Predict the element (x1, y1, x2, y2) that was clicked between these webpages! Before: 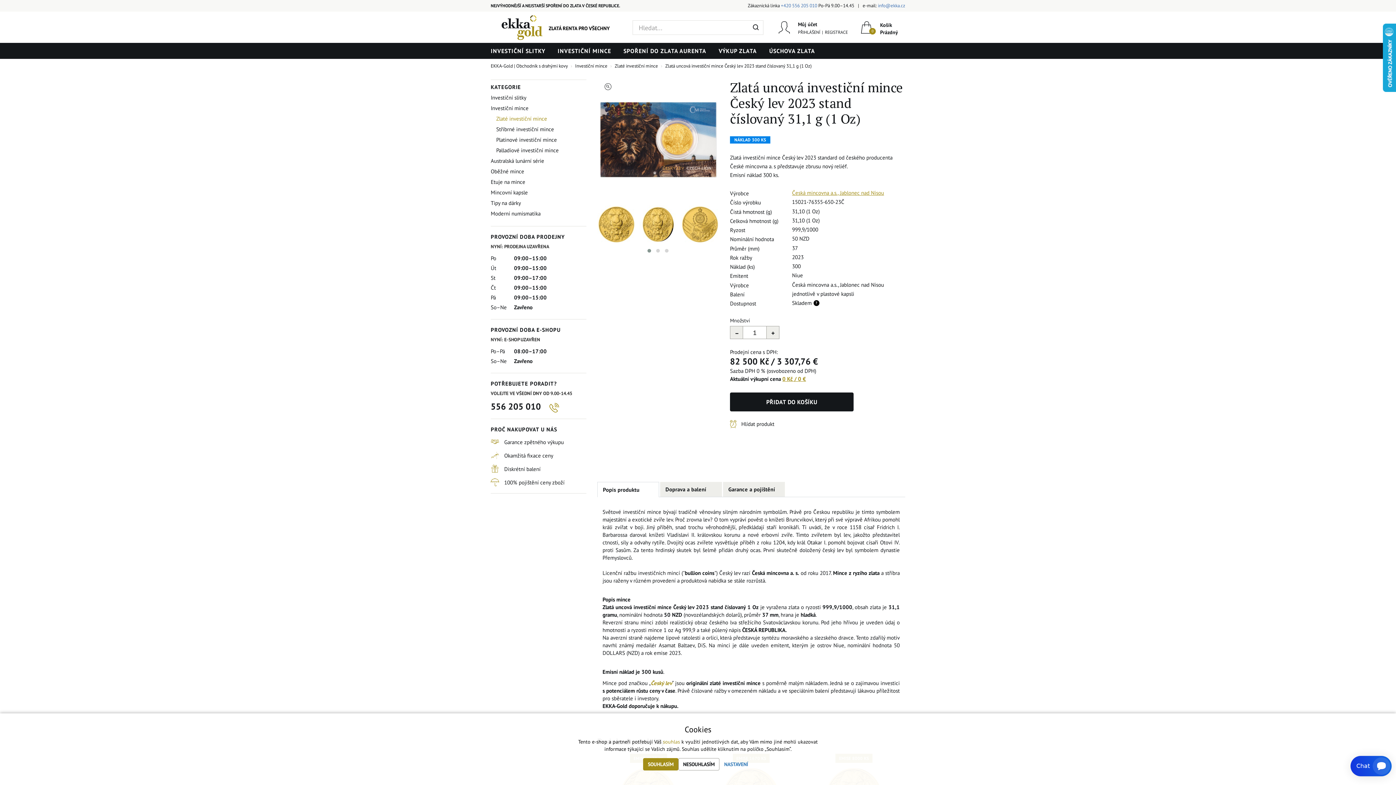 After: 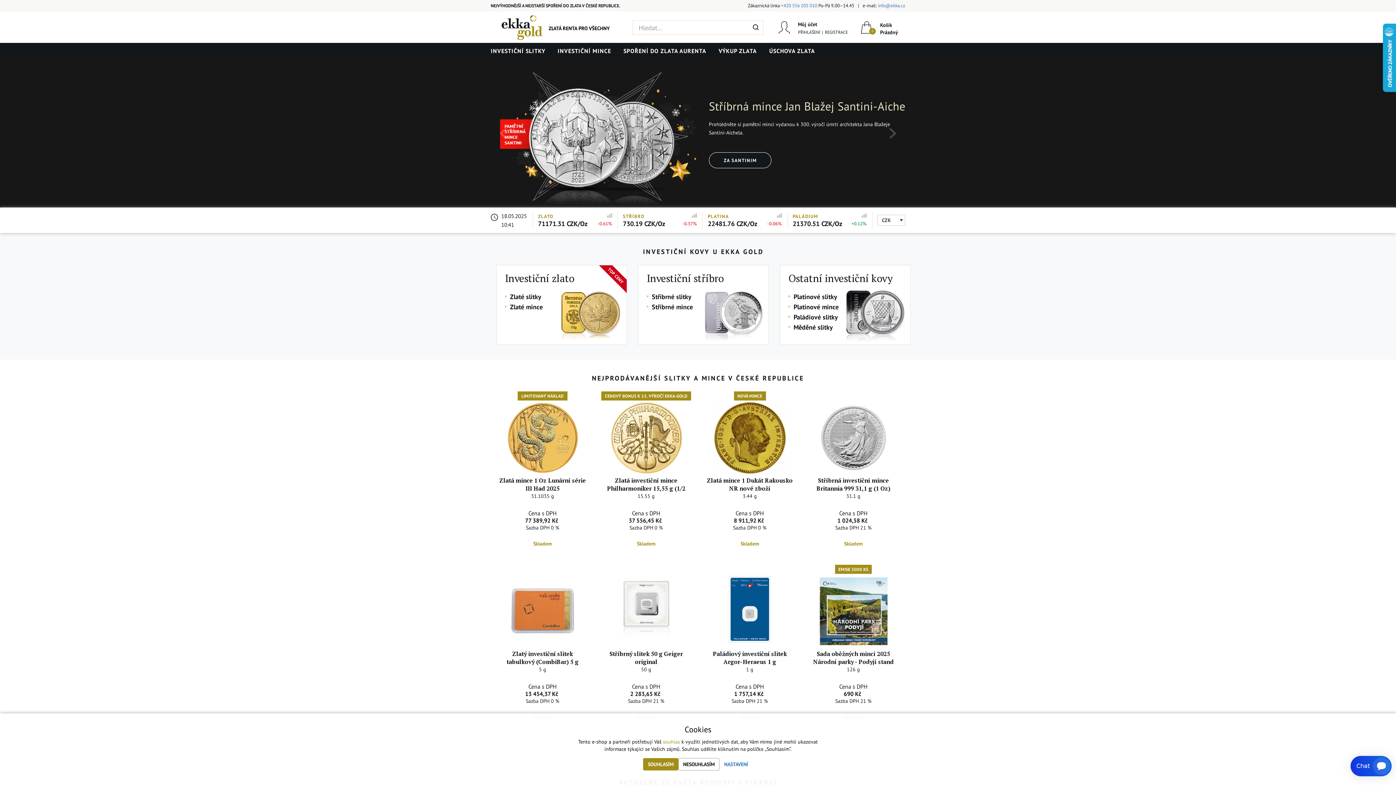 Action: bbox: (490, 15, 621, 40)